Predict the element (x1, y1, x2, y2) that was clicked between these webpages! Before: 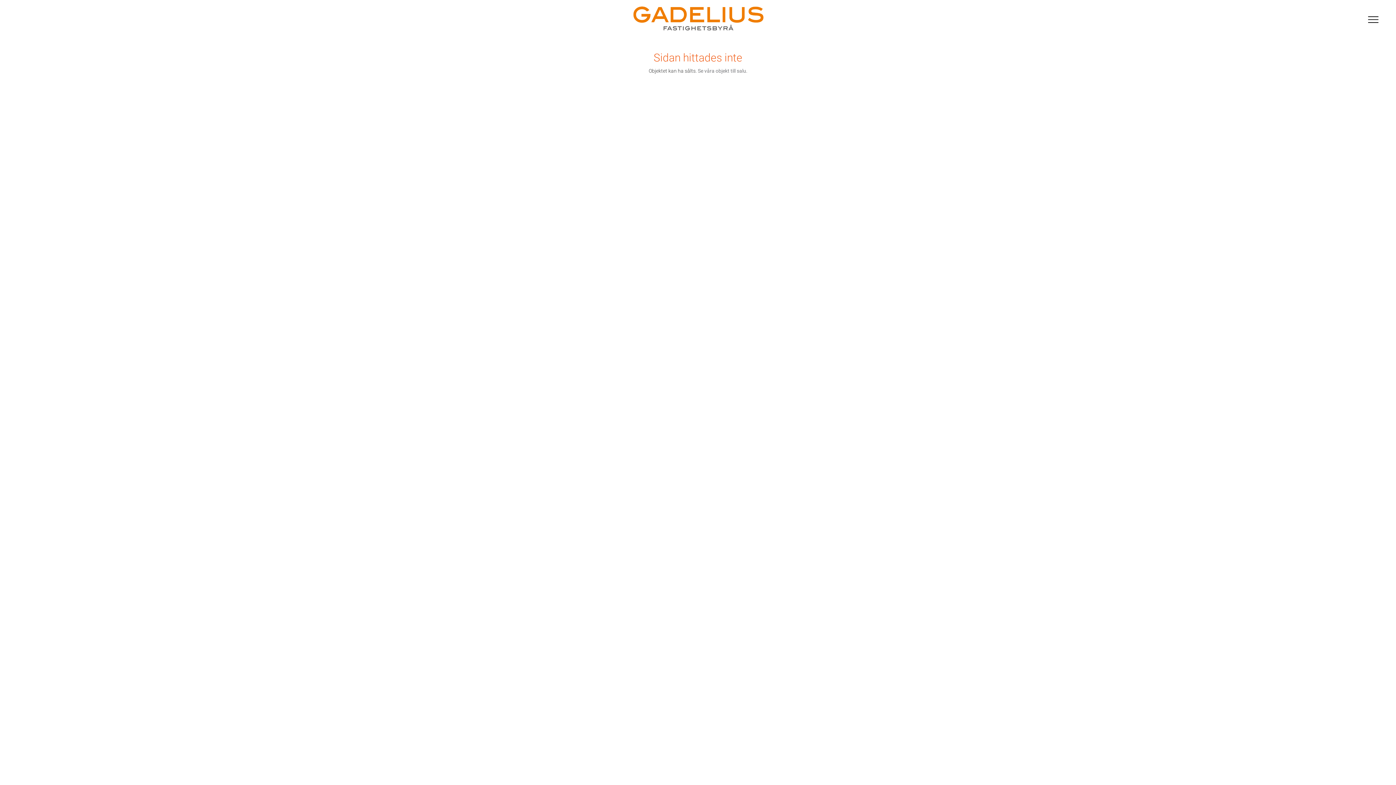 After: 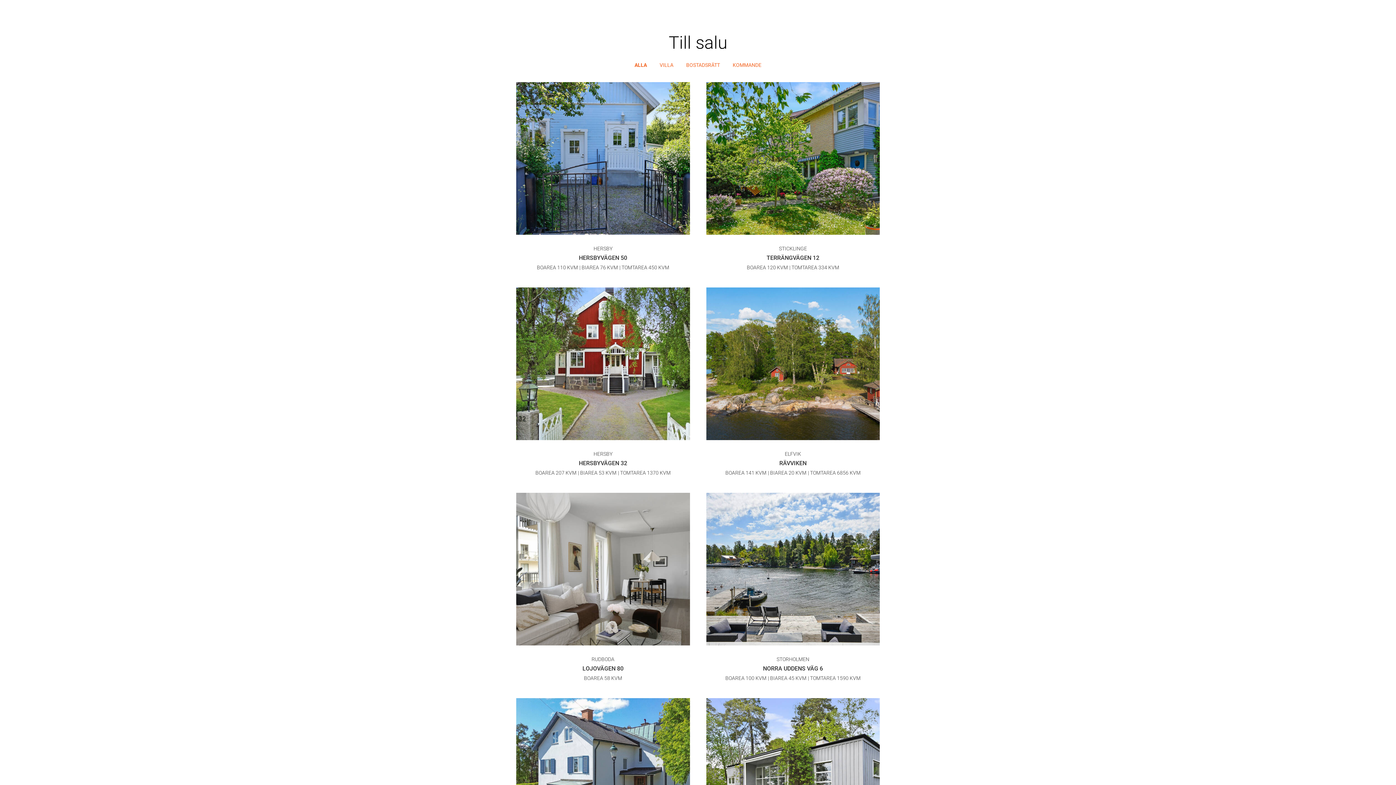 Action: label: Se våra objekt till salu bbox: (698, 68, 746, 73)